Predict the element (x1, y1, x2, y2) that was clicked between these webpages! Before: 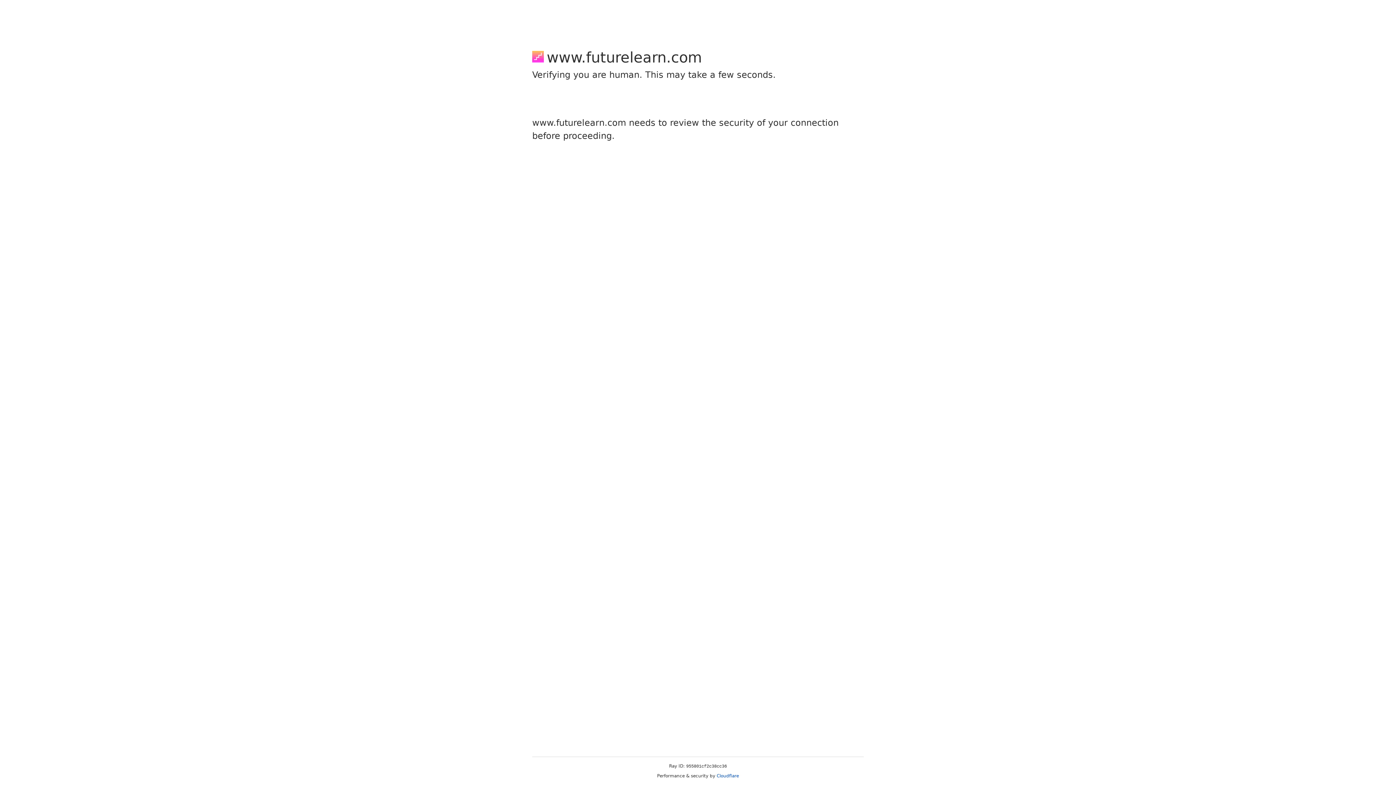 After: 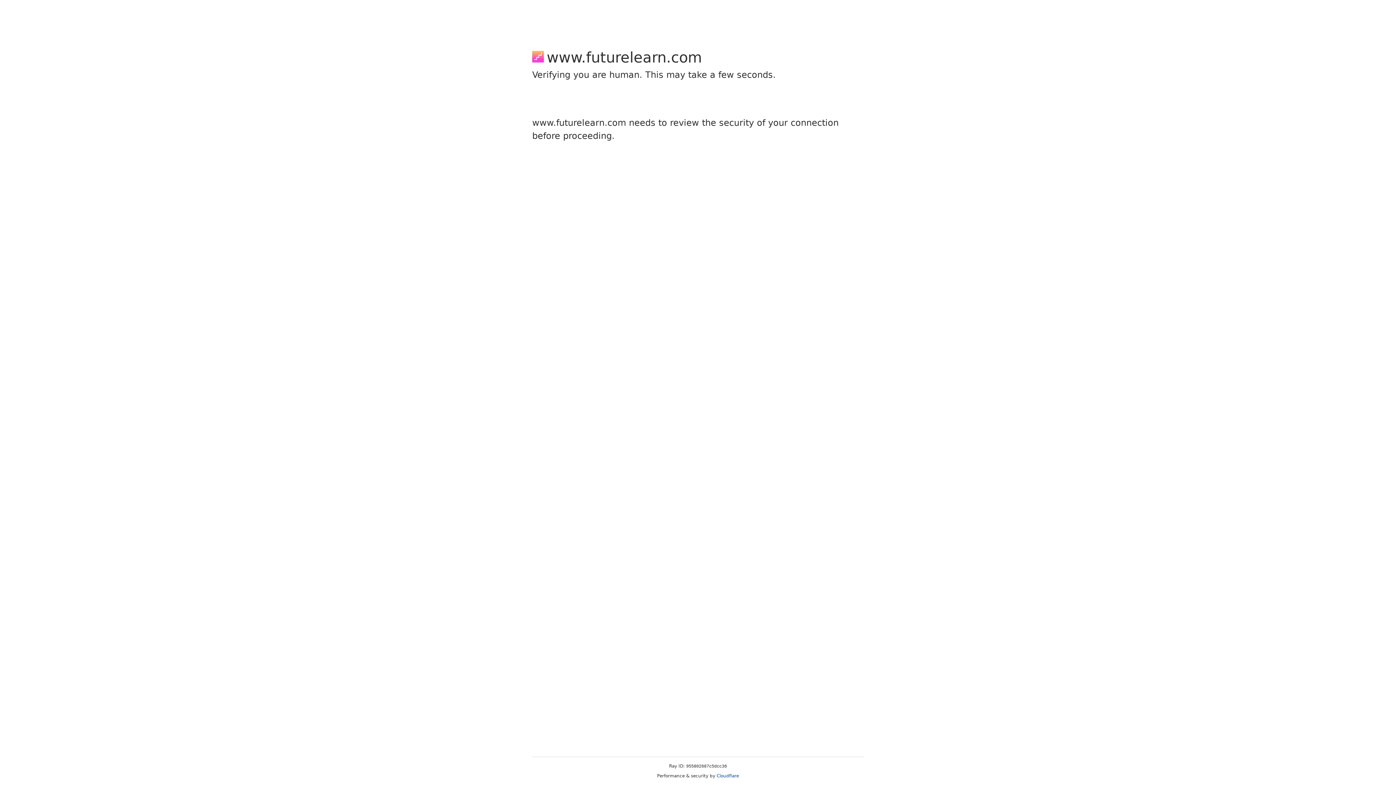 Action: bbox: (716, 773, 739, 778) label: Cloudflare